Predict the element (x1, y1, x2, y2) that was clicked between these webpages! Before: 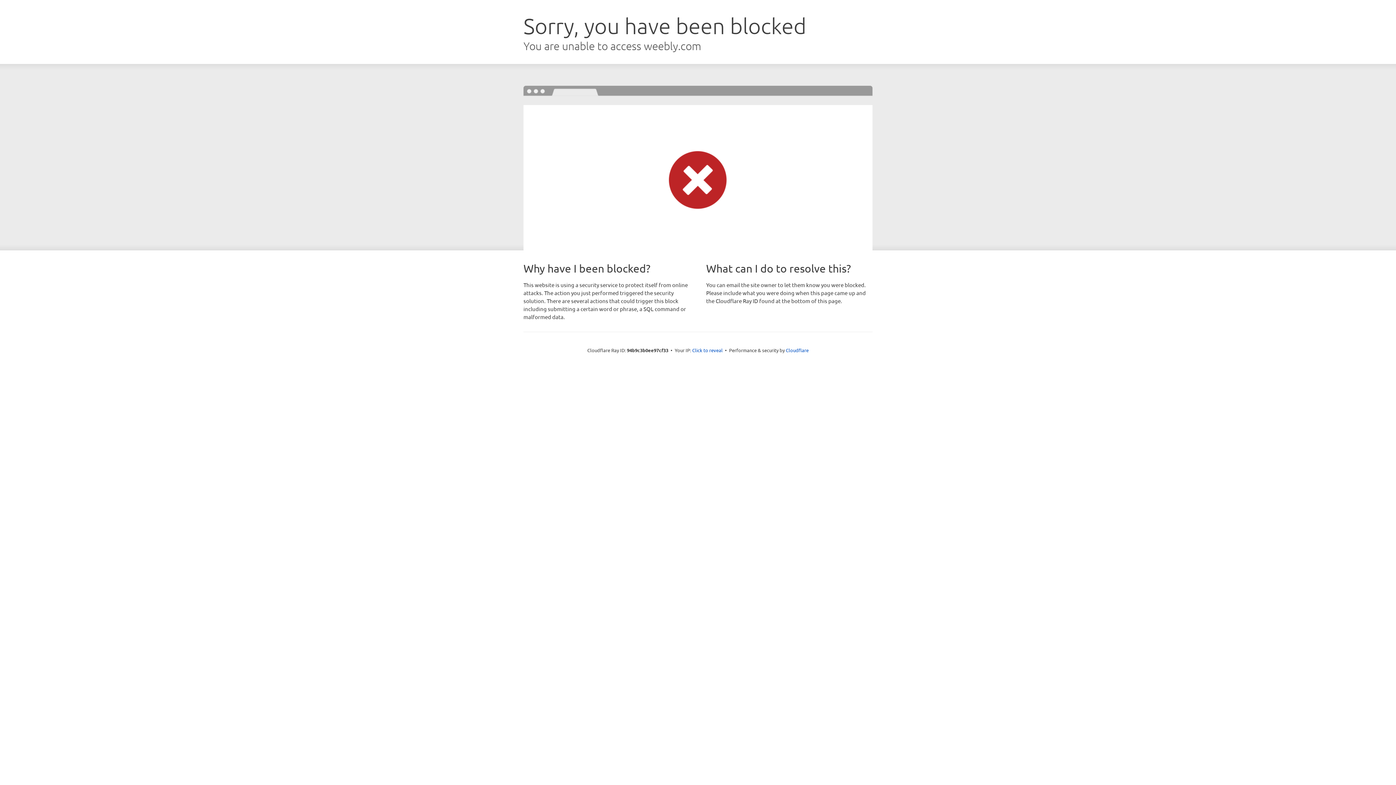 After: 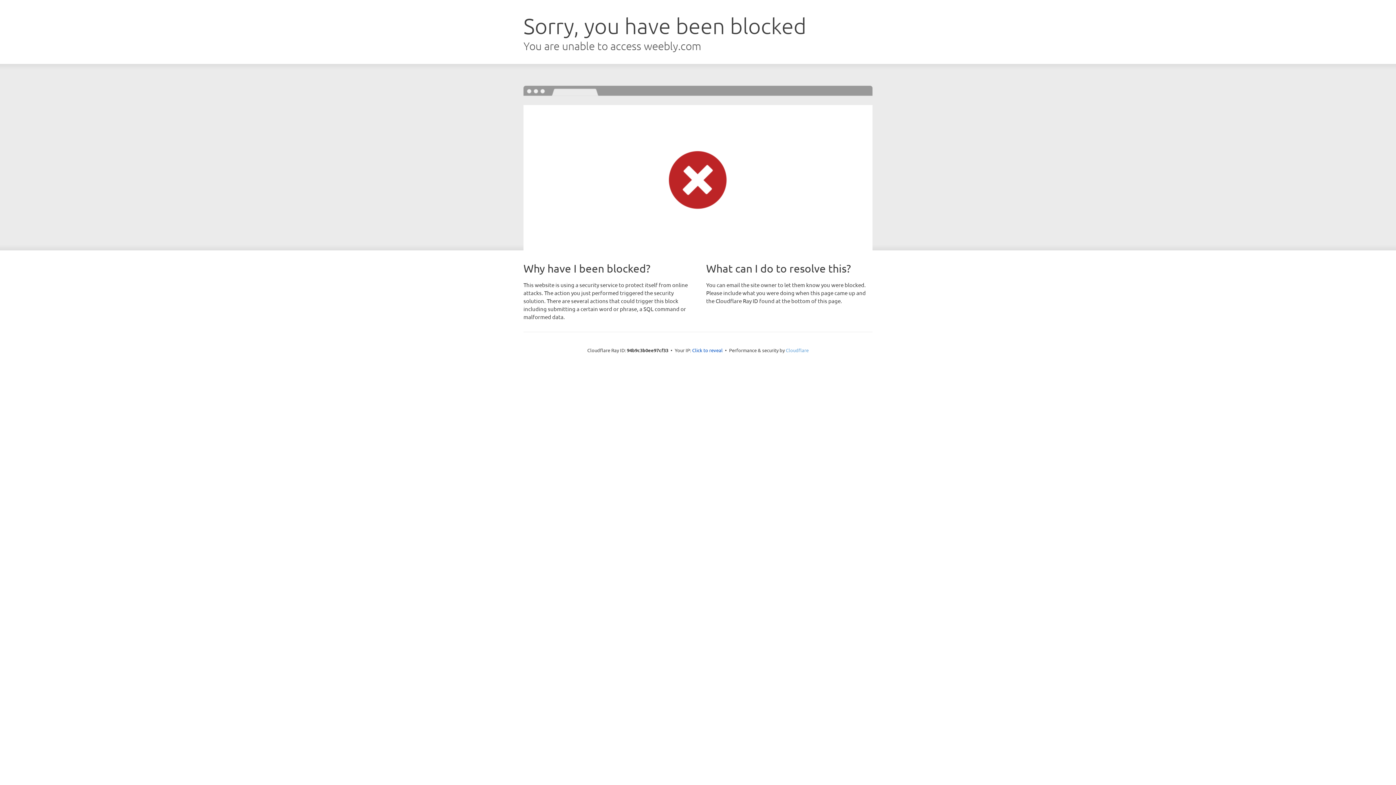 Action: bbox: (786, 347, 808, 353) label: Cloudflare